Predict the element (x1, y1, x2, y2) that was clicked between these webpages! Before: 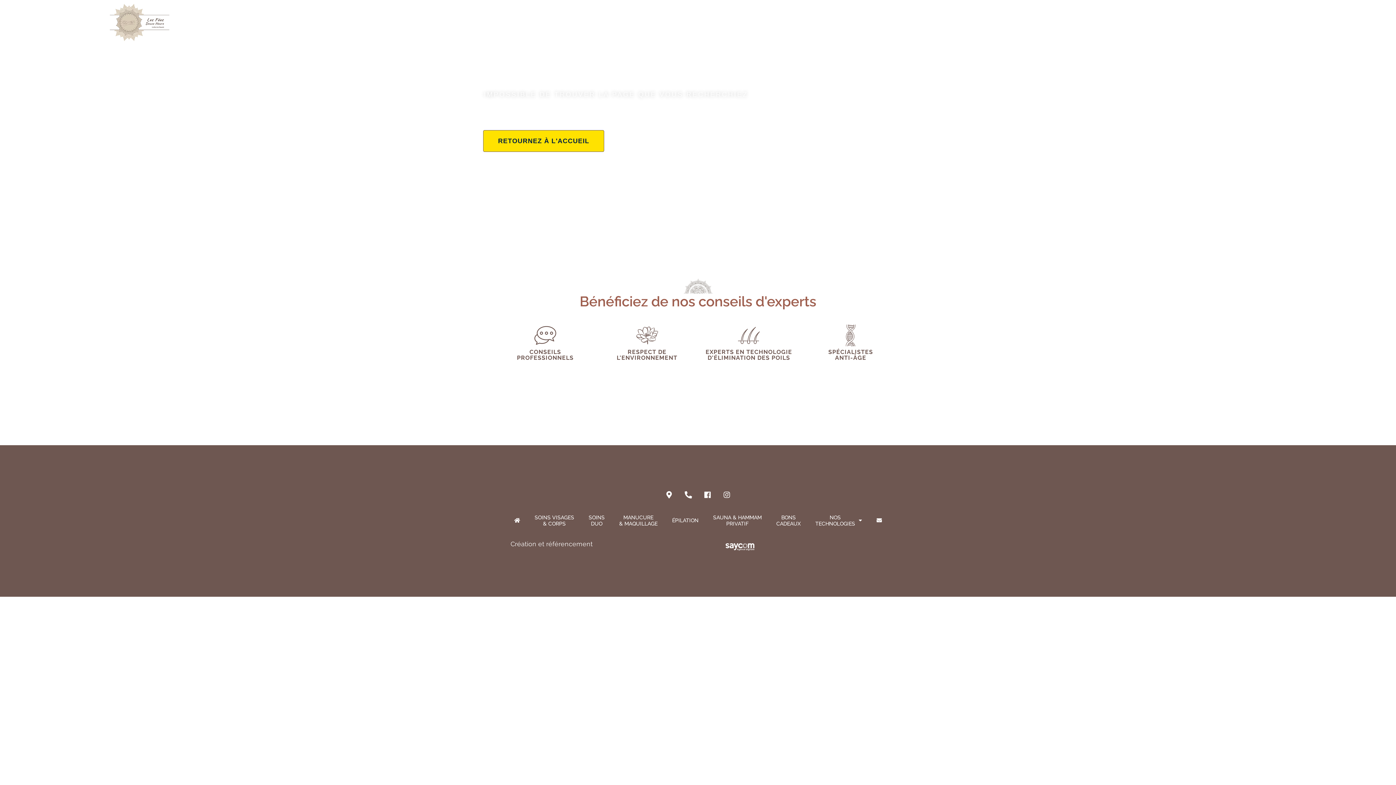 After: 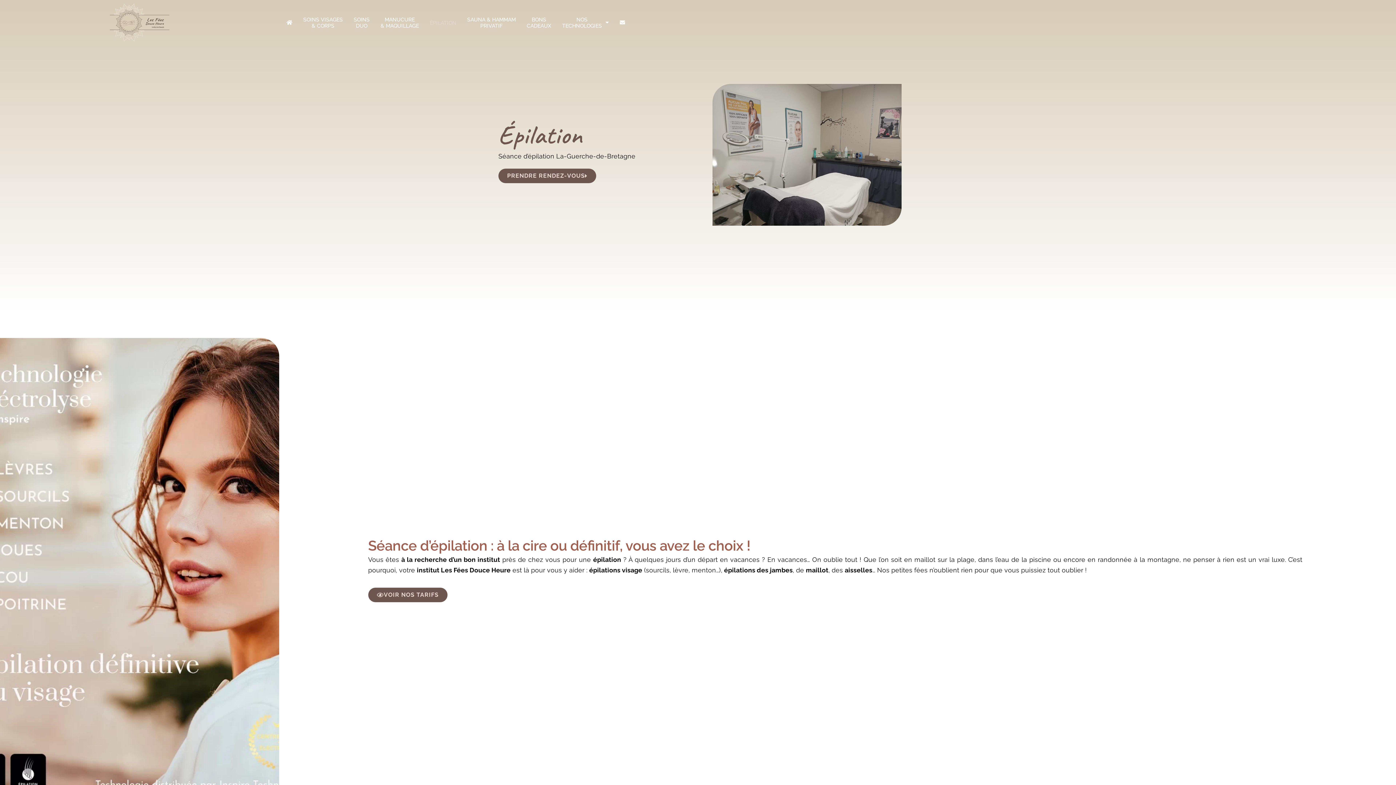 Action: label: ÉPILATION bbox: (426, 14, 460, 30)